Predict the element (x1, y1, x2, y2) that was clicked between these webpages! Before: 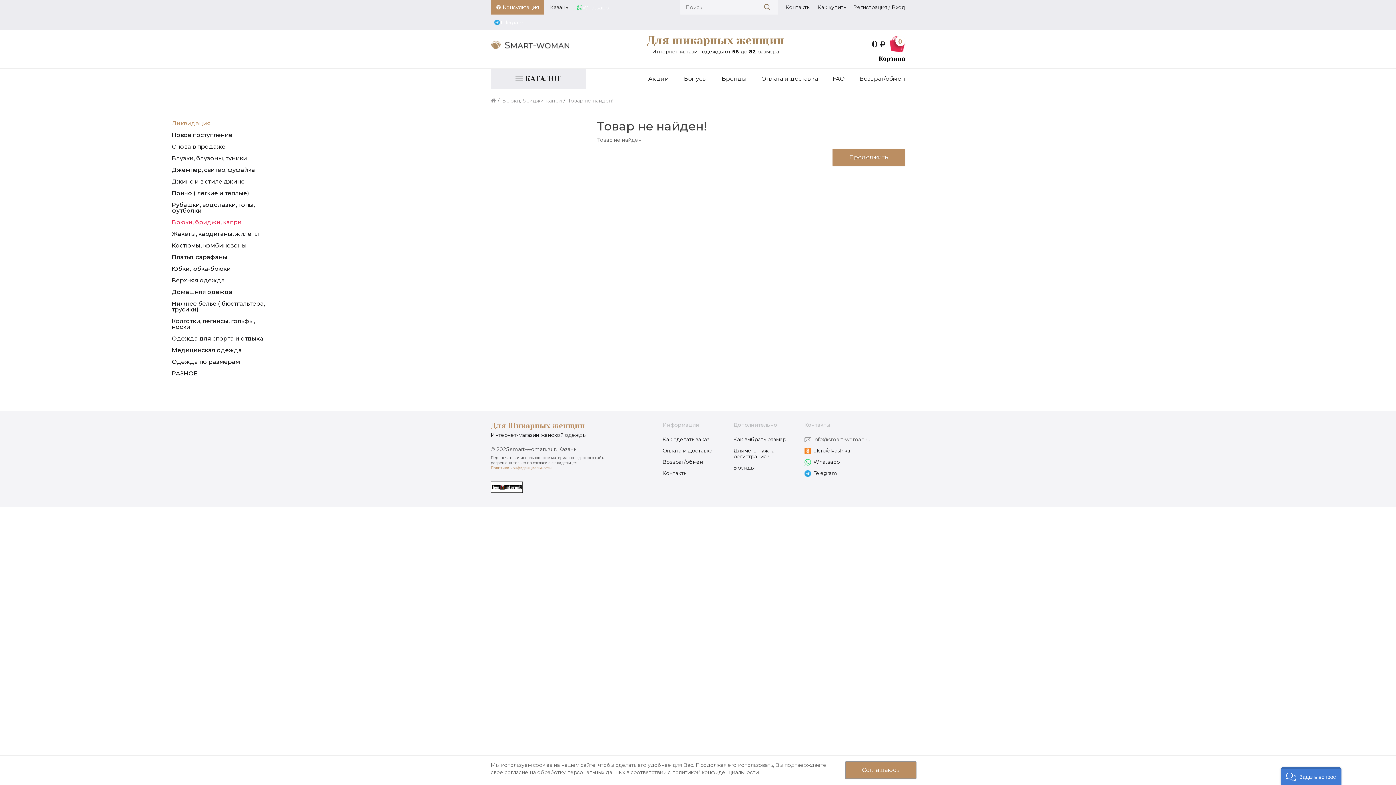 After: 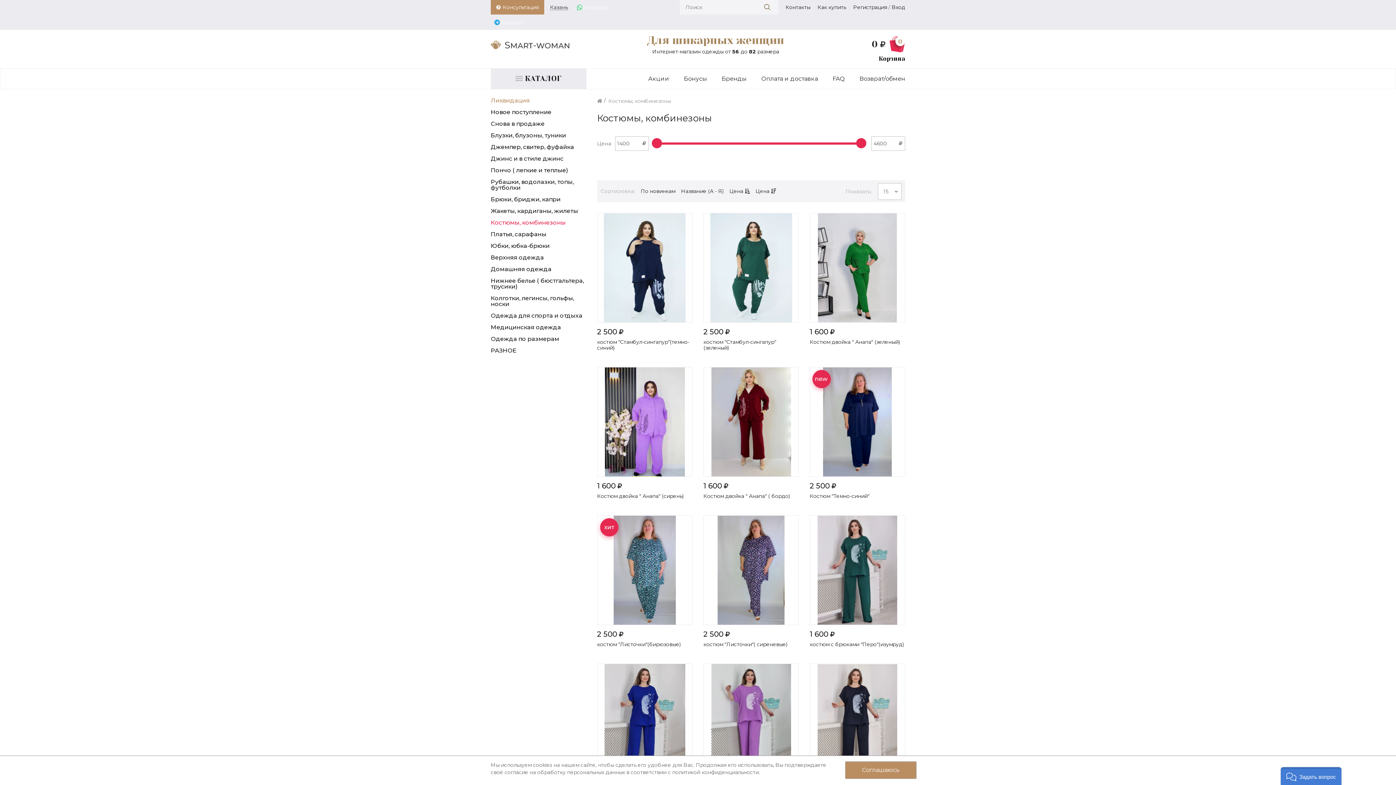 Action: label: Костюмы, комбинезоны bbox: (171, 240, 267, 251)